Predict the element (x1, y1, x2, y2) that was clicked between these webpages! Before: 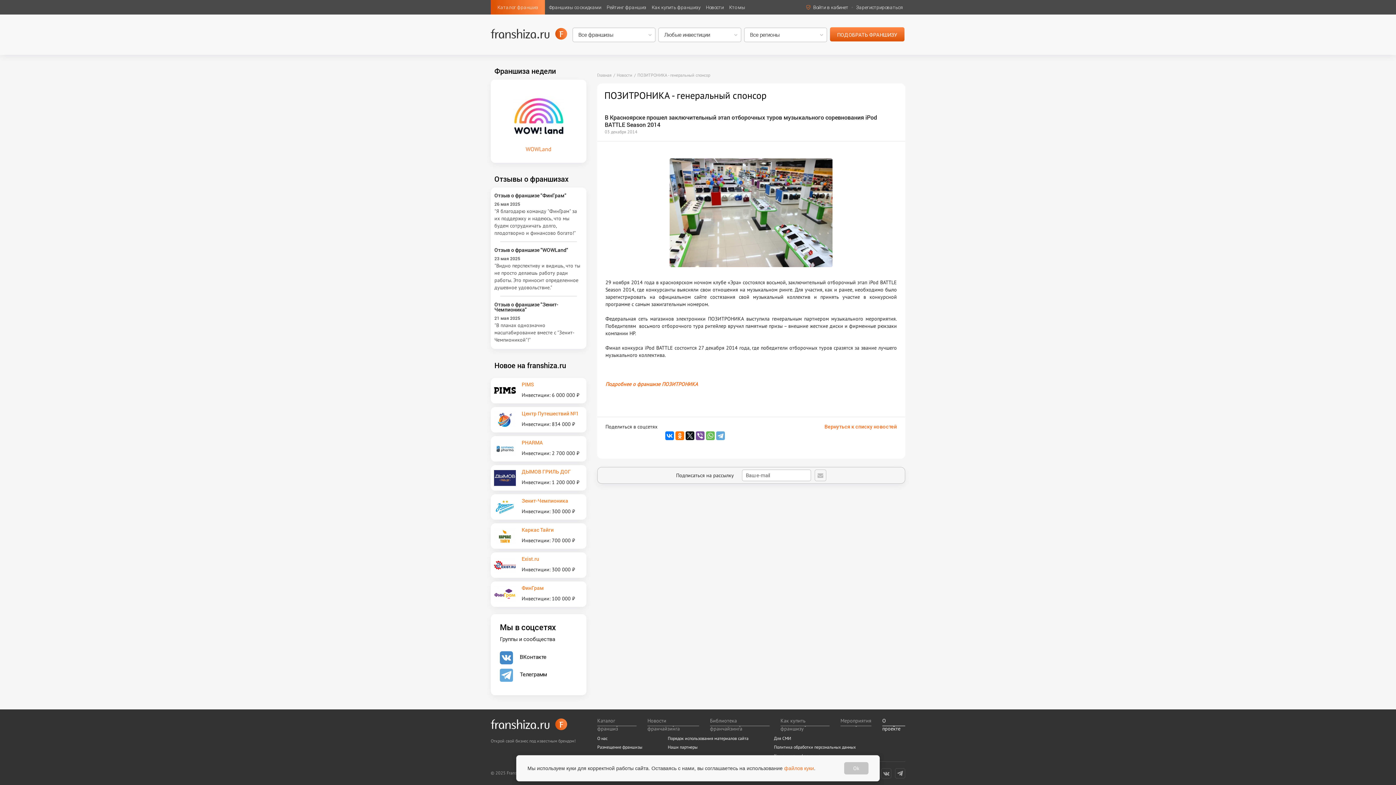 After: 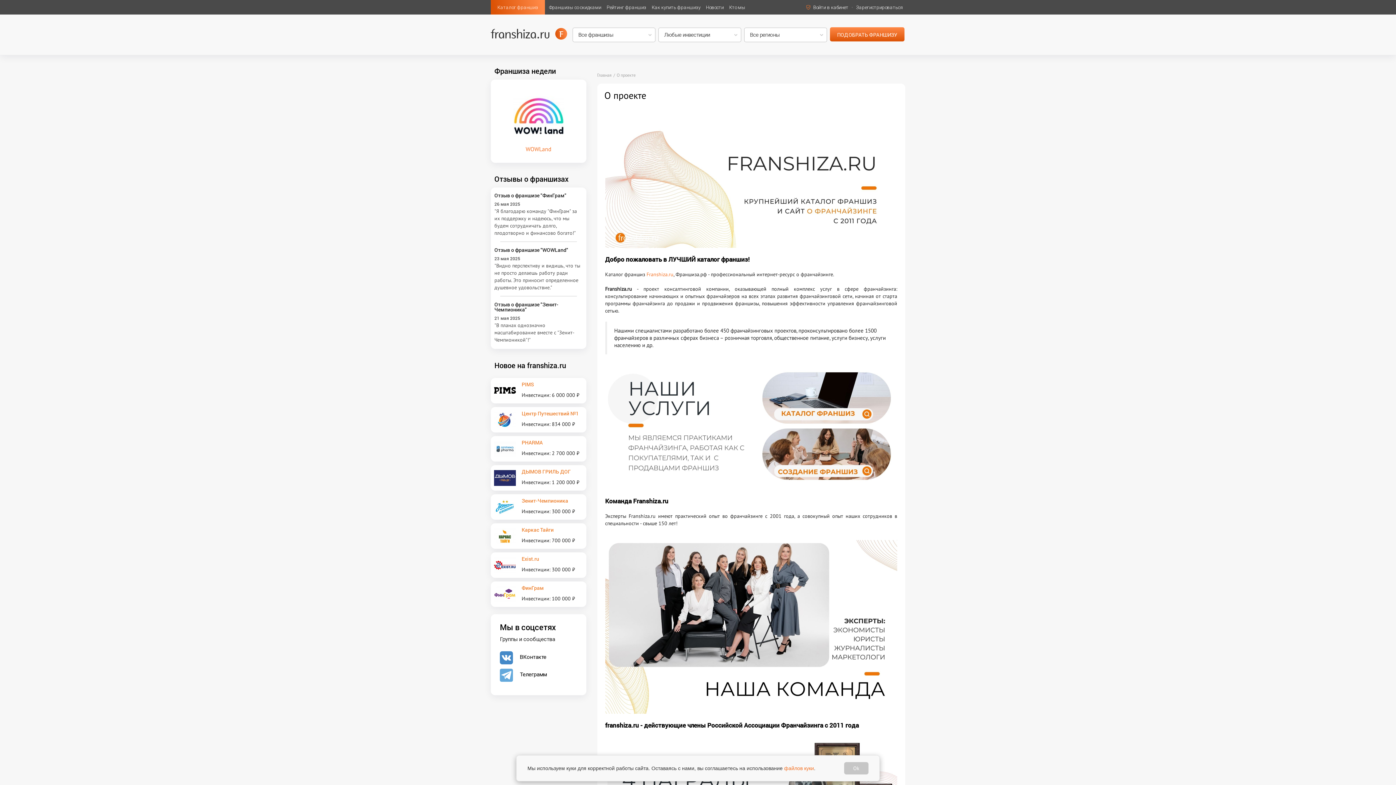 Action: bbox: (597, 736, 607, 741) label: О нас